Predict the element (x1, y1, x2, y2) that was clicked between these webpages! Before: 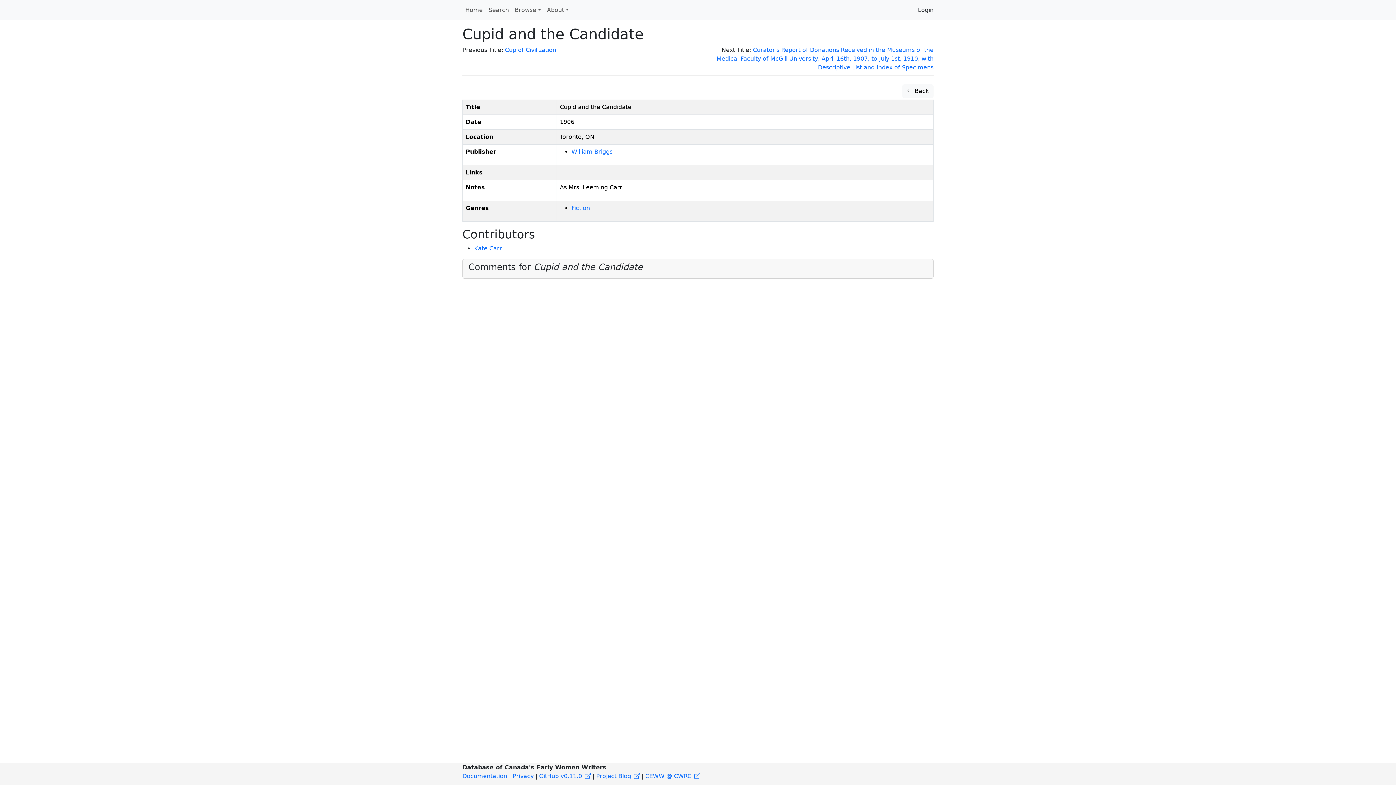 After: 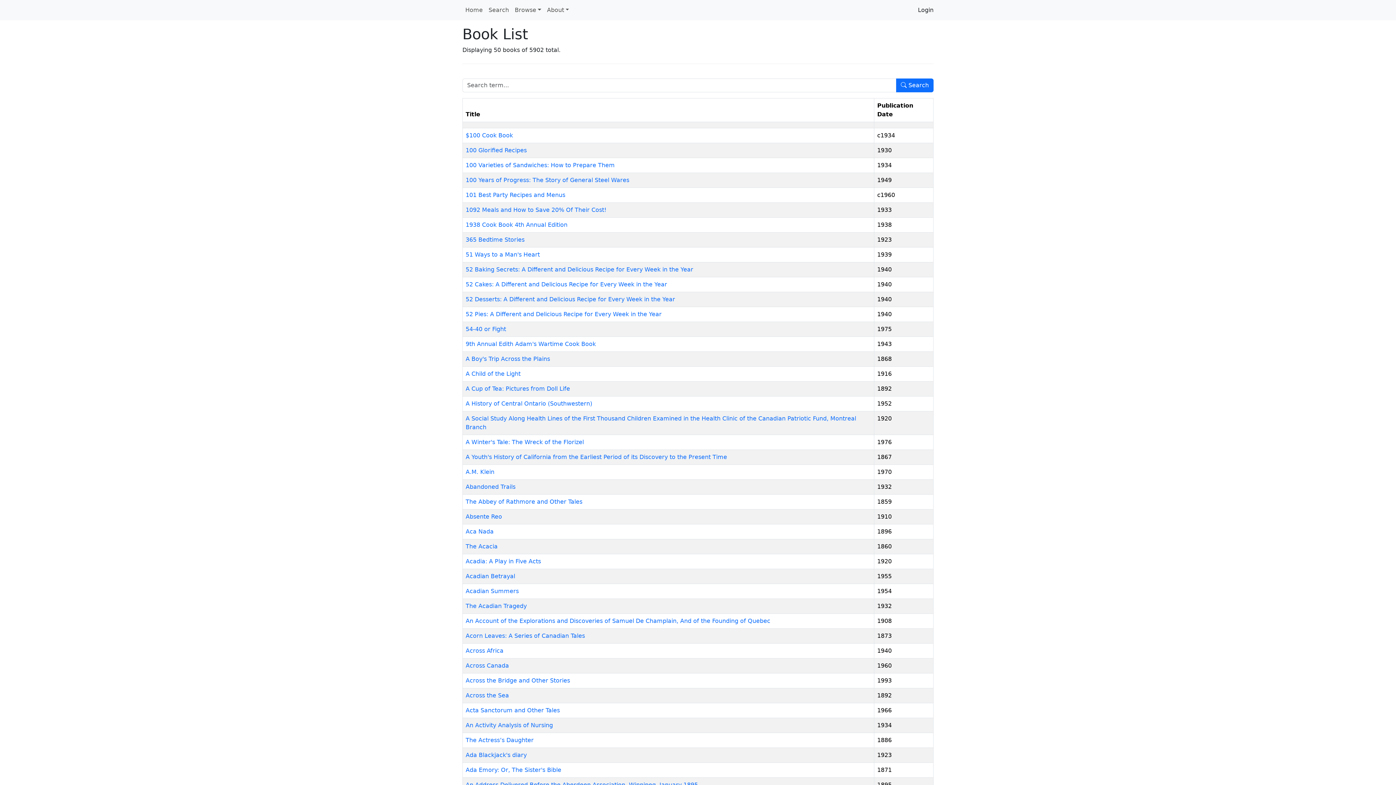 Action: label:  Back bbox: (902, 84, 933, 98)